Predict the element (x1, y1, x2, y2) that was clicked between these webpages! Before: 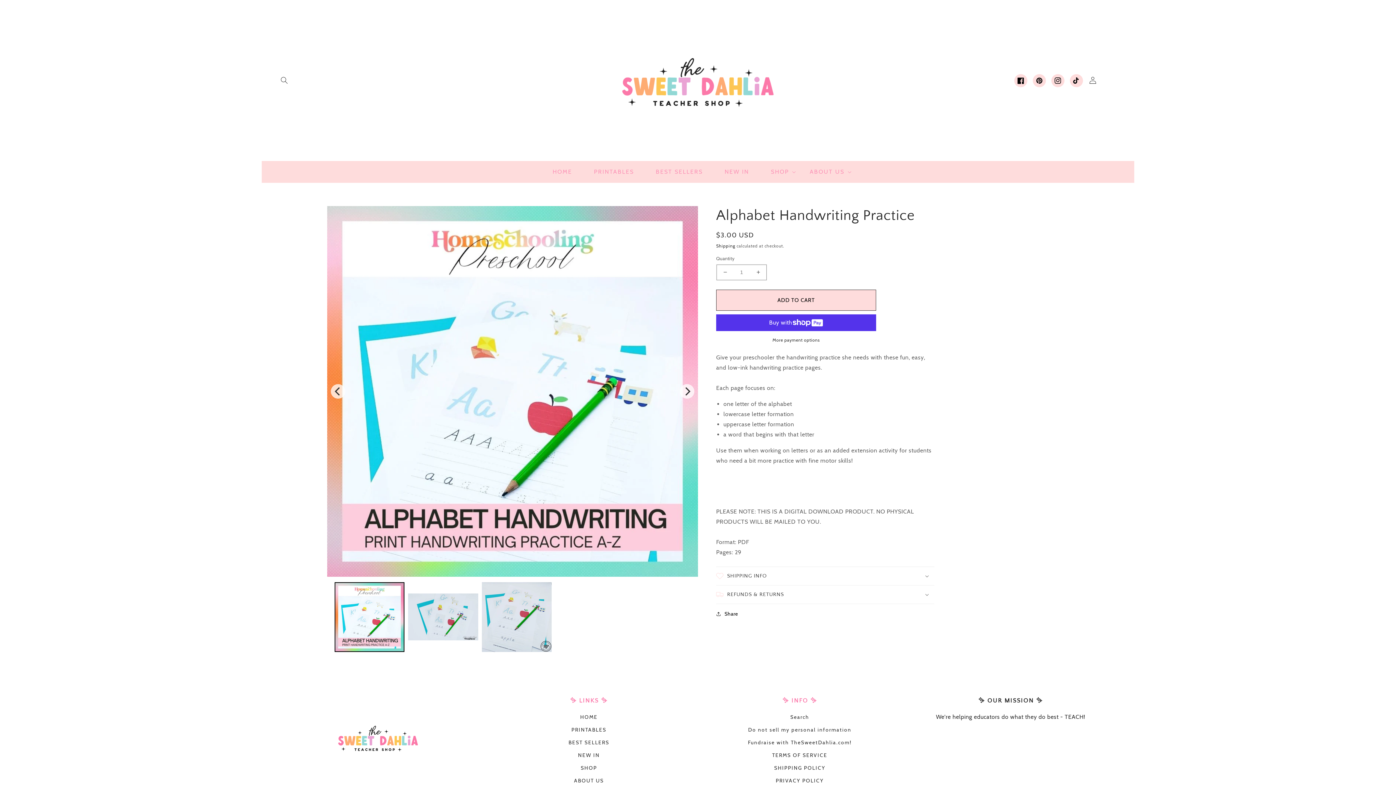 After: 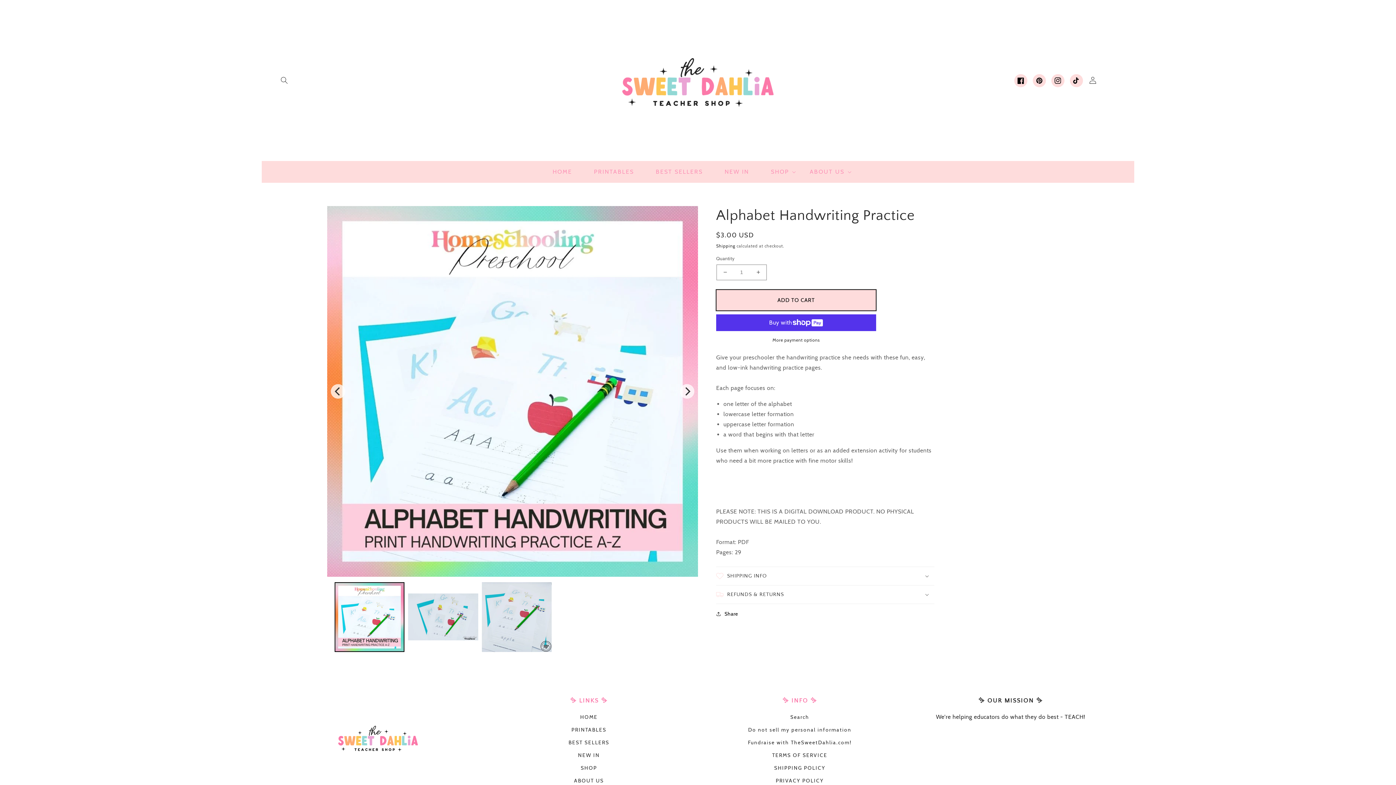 Action: label: ADD TO CART bbox: (716, 289, 876, 310)